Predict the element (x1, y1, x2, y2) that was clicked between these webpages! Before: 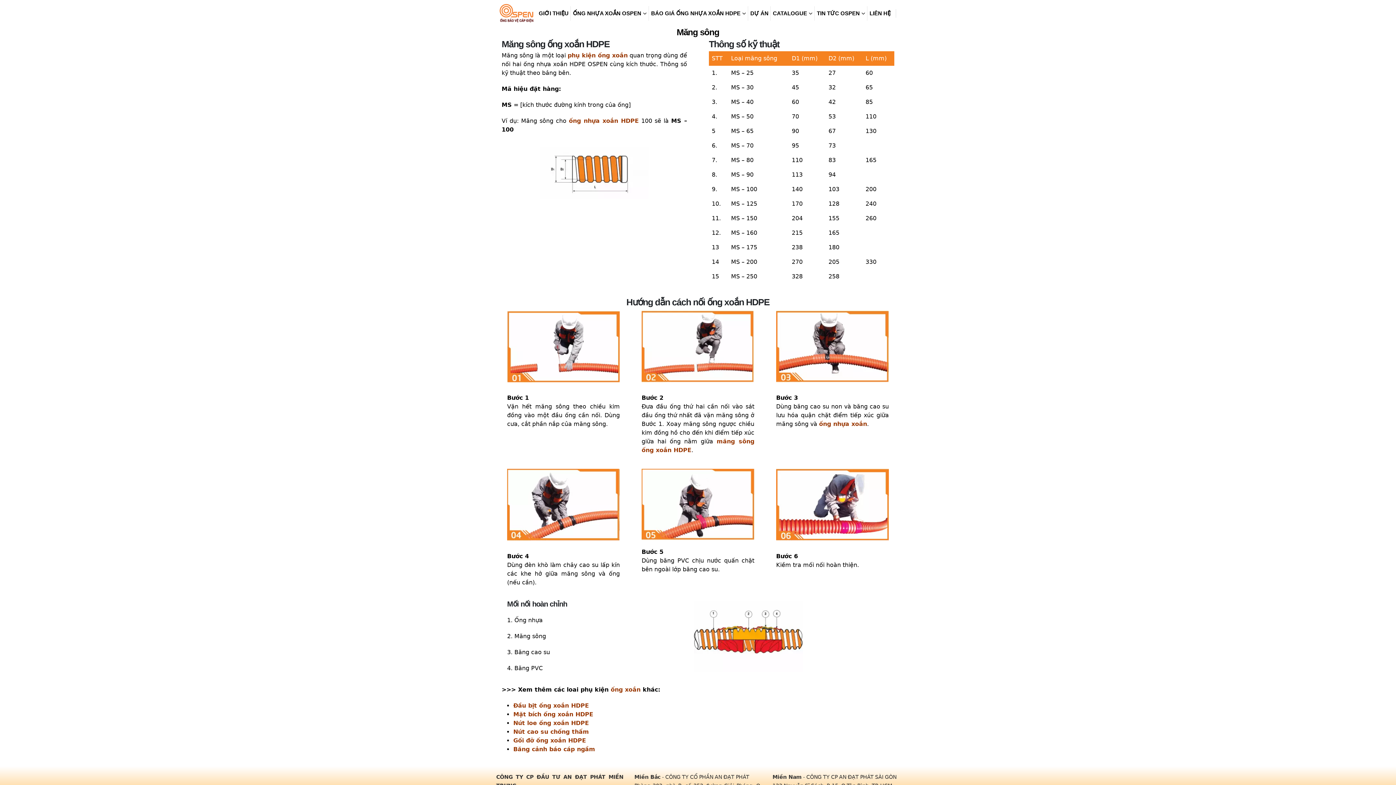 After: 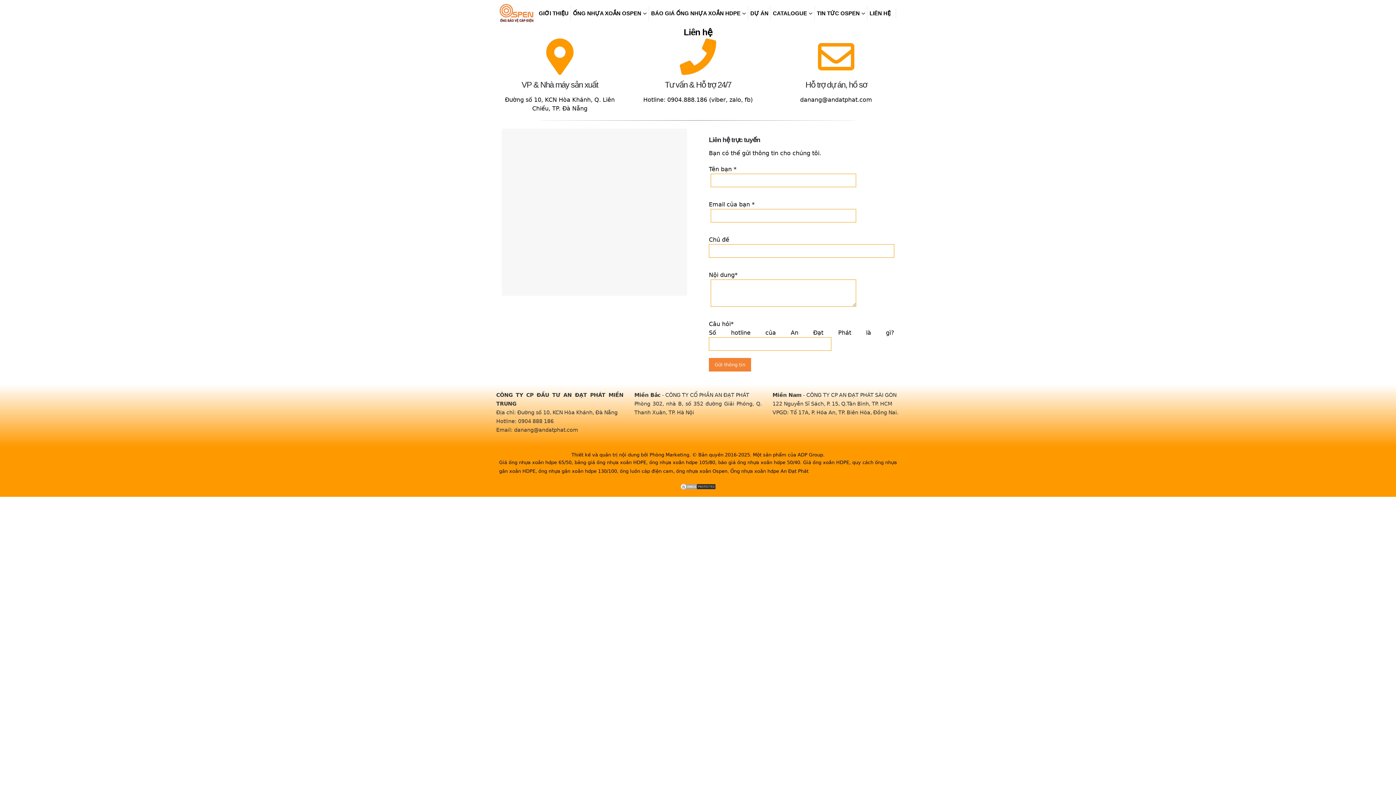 Action: label: LIÊN HỆ bbox: (868, 6, 892, 20)